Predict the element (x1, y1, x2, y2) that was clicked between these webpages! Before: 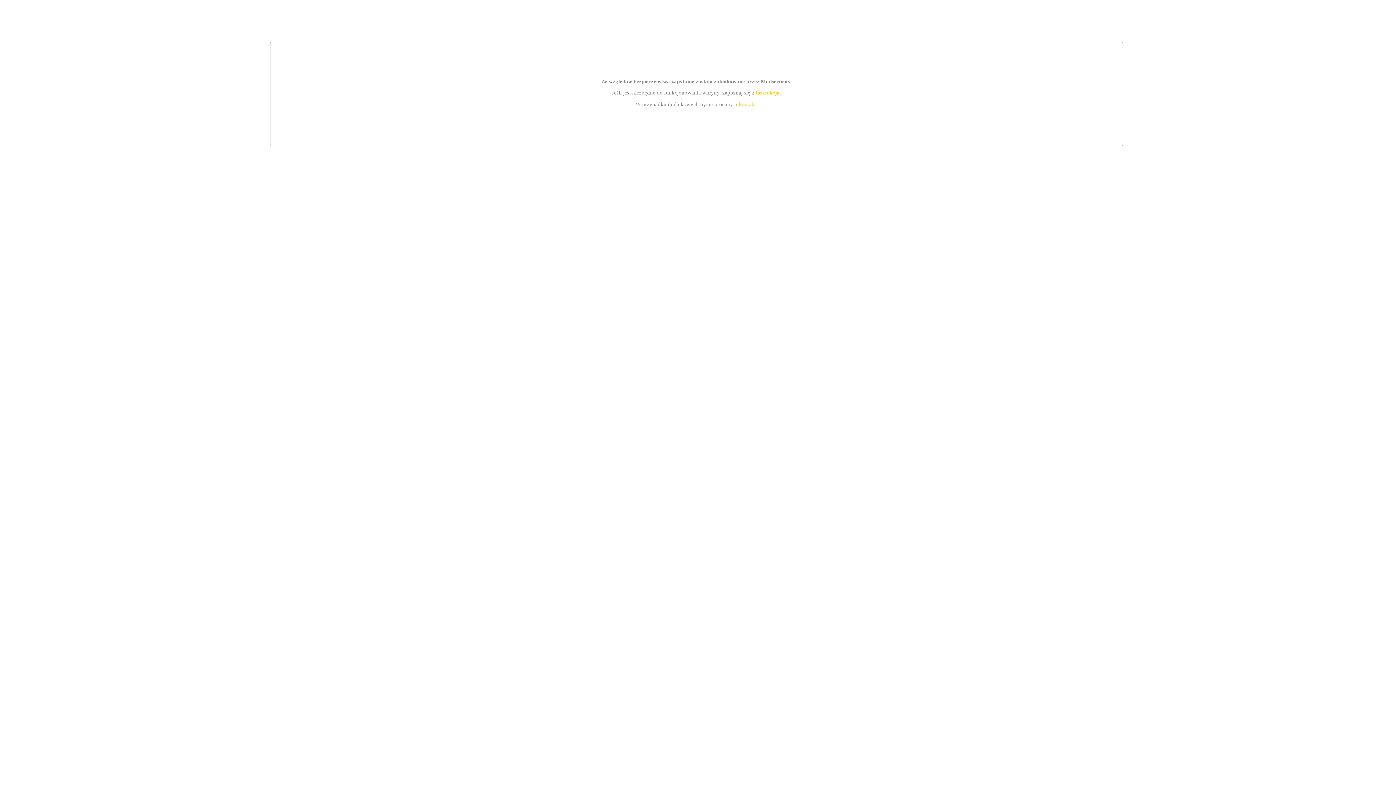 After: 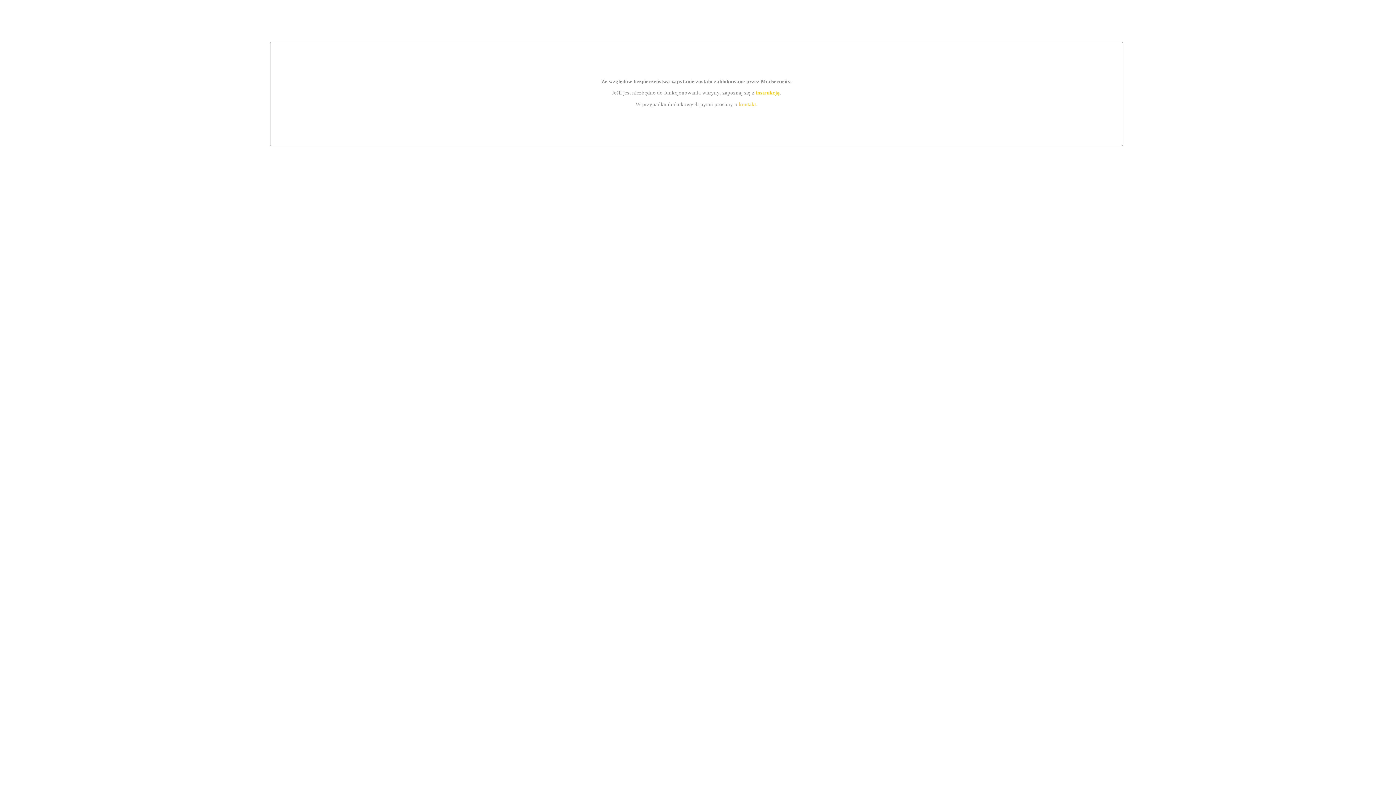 Action: label: kontakt bbox: (739, 101, 756, 107)